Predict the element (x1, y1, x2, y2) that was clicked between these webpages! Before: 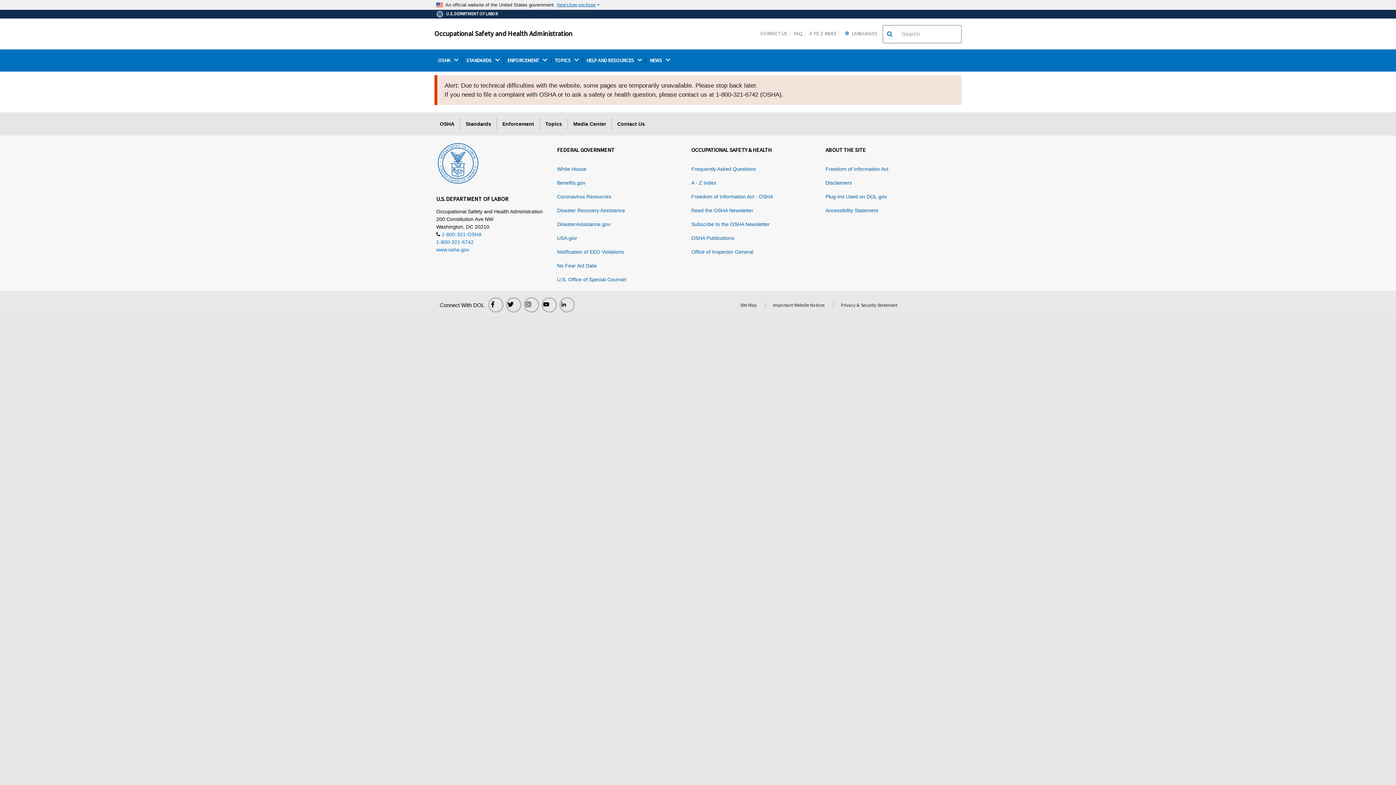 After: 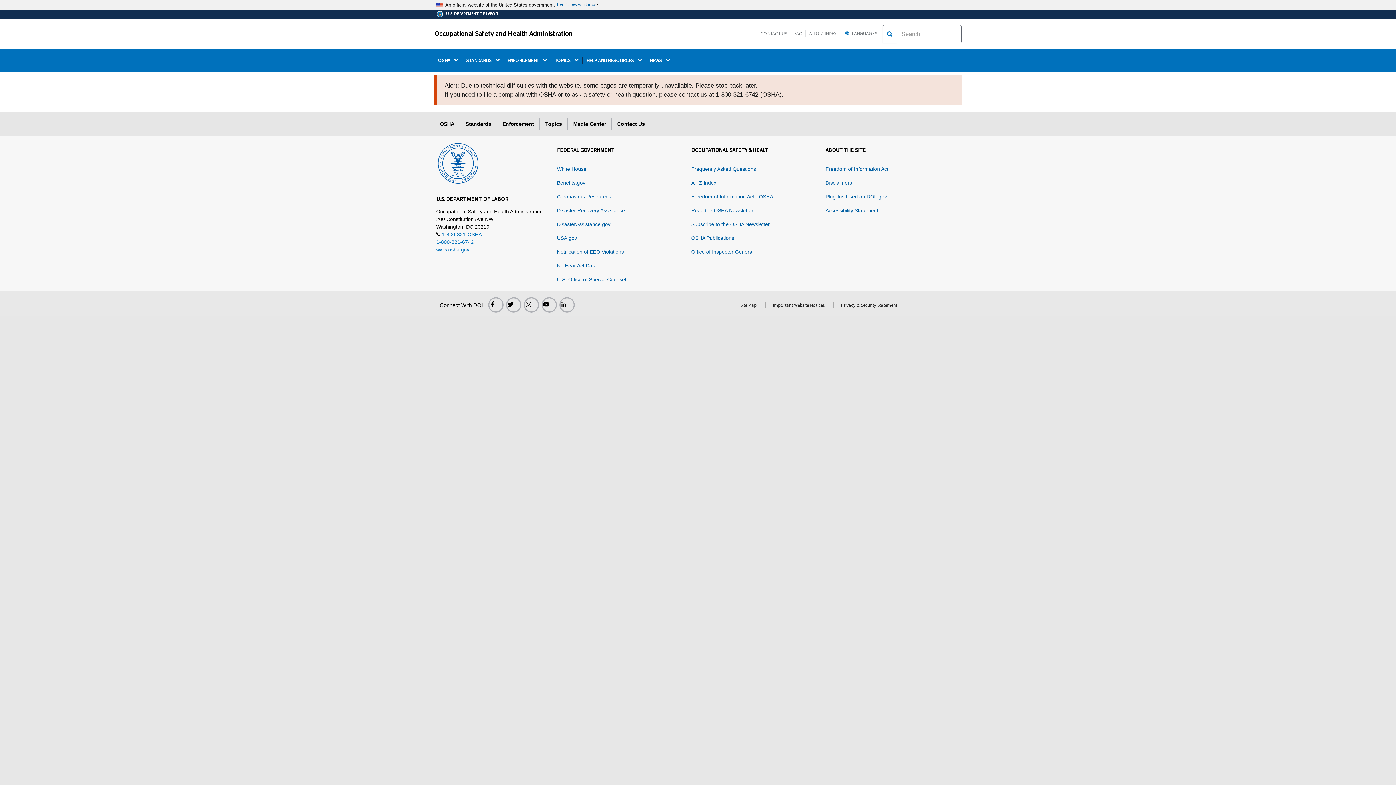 Action: label: 1-800-321-OSHA bbox: (441, 231, 481, 237)